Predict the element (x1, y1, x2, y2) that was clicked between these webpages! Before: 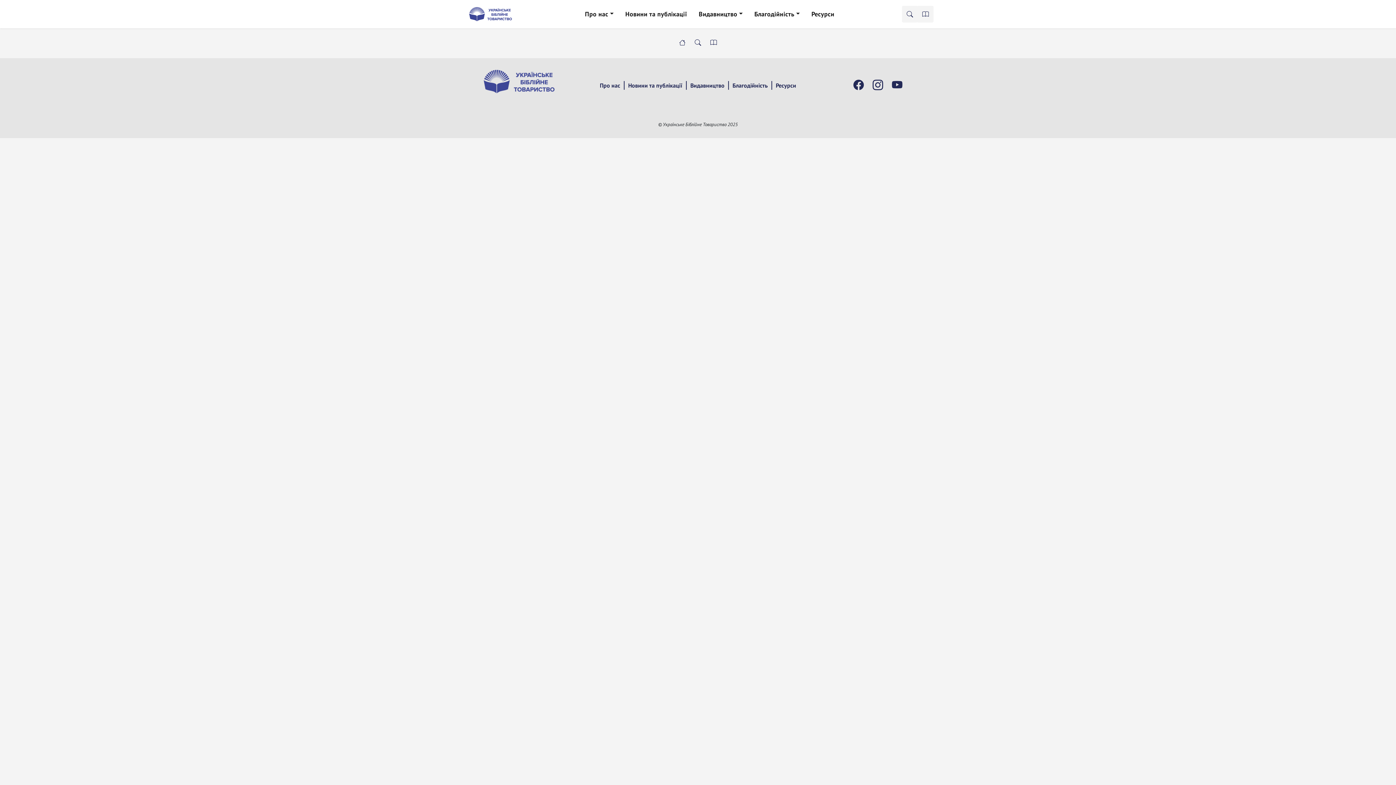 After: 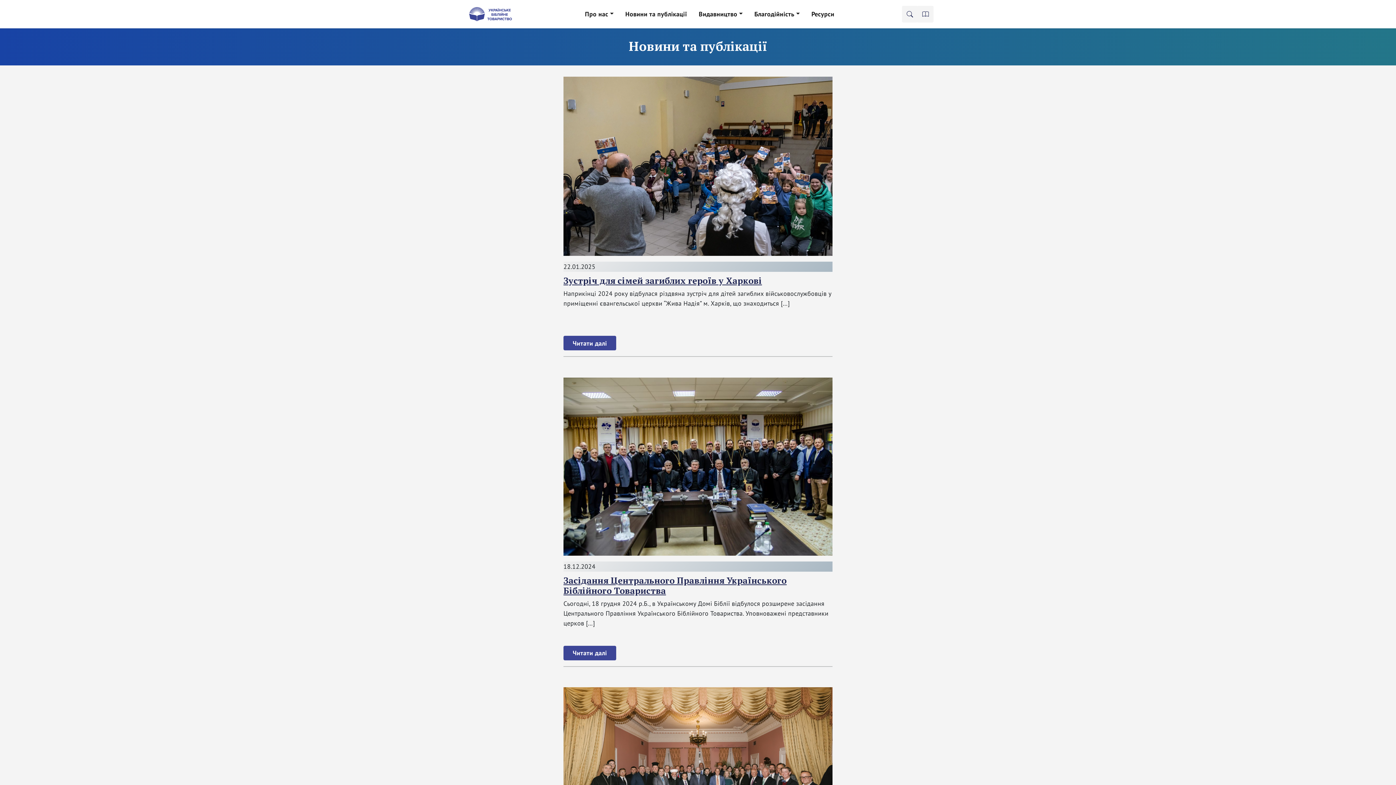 Action: label: Новини та публікації bbox: (628, 81, 682, 88)